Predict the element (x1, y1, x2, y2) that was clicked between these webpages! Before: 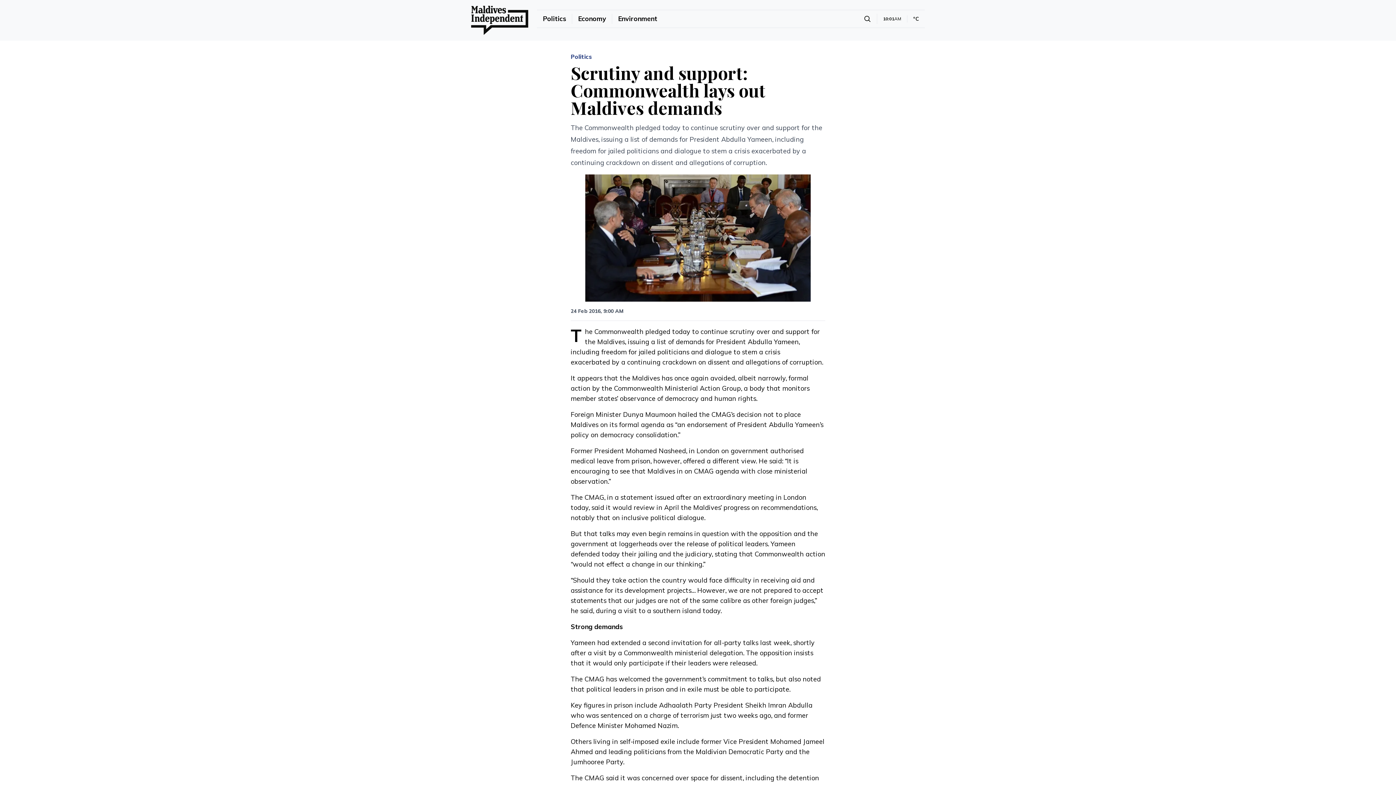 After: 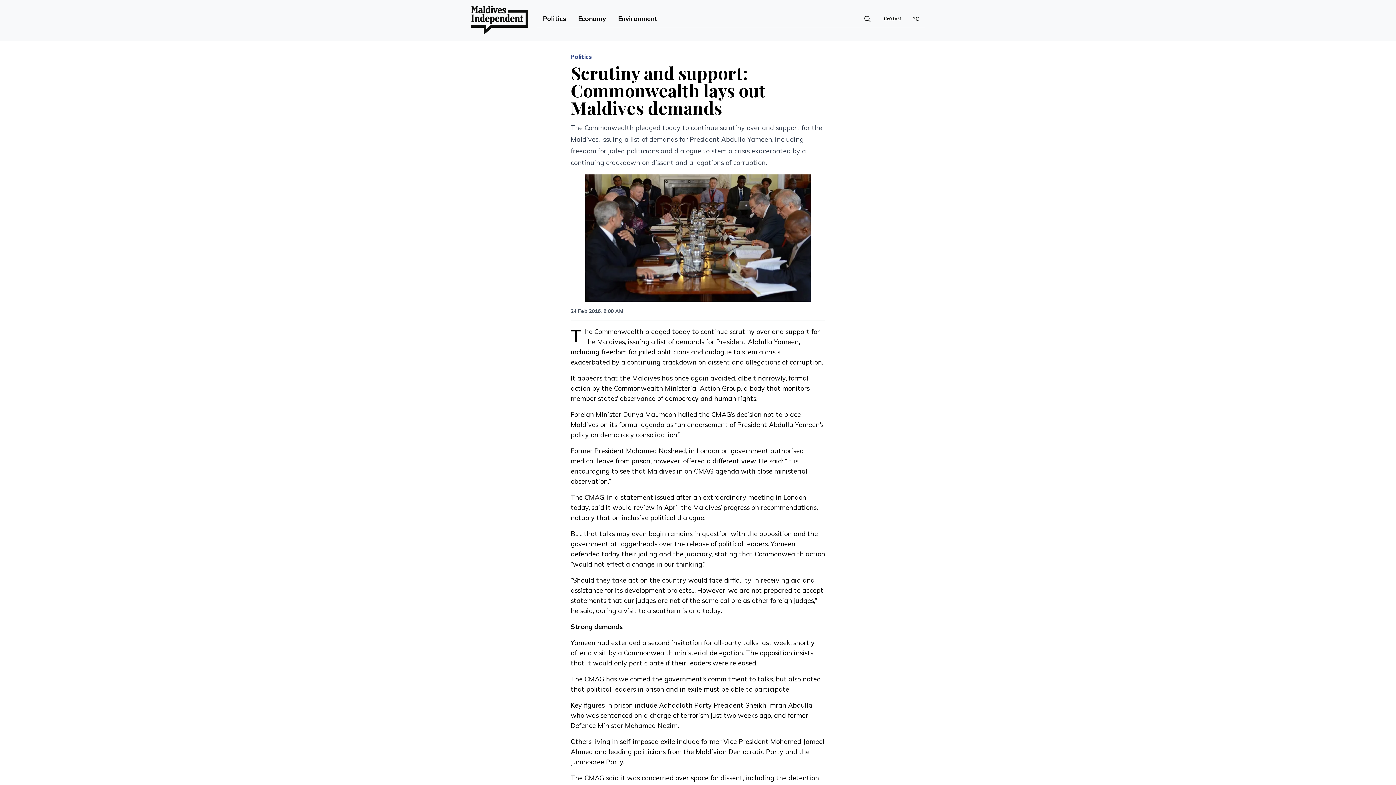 Action: label: statement bbox: (620, 493, 653, 501)